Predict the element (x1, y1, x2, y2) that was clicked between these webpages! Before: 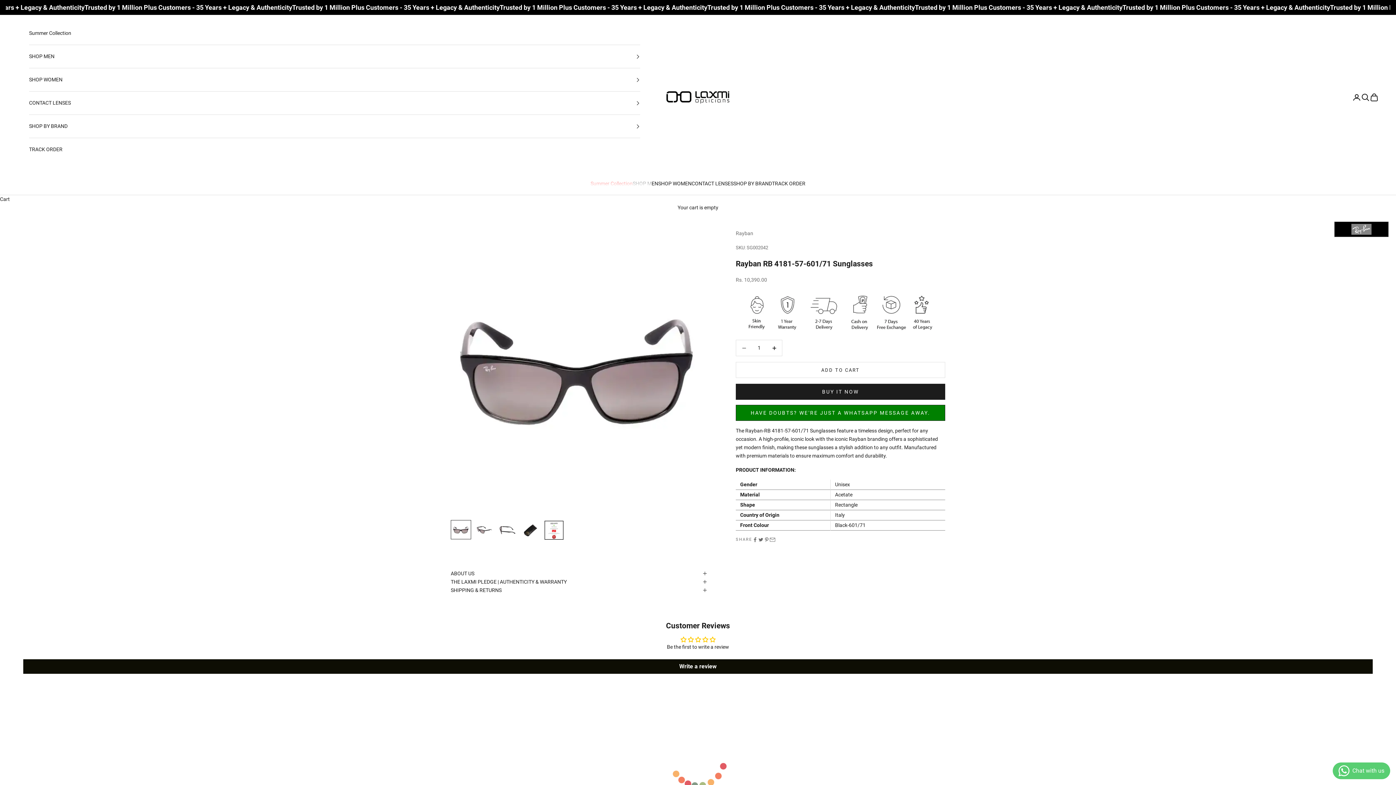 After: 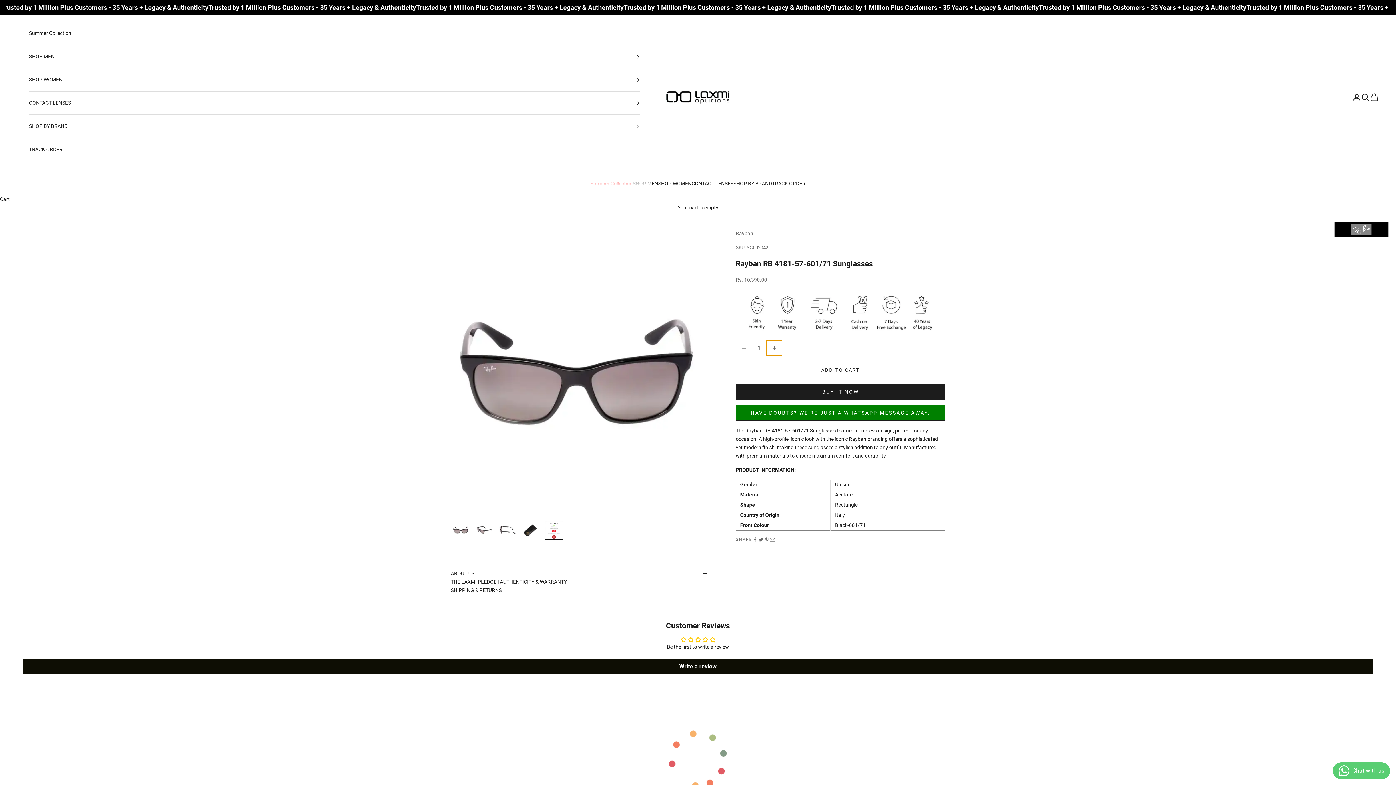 Action: bbox: (766, 340, 782, 356) label: Decrease quantity